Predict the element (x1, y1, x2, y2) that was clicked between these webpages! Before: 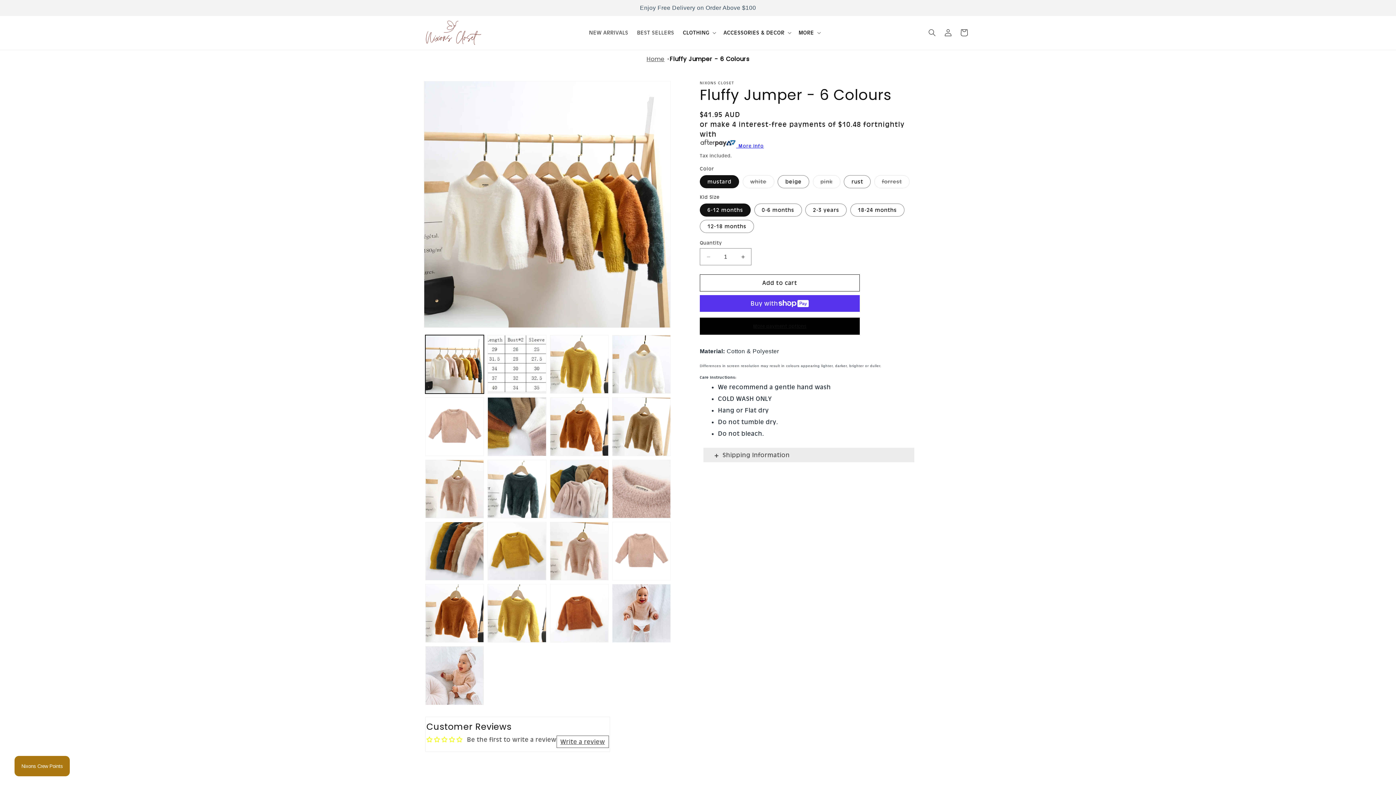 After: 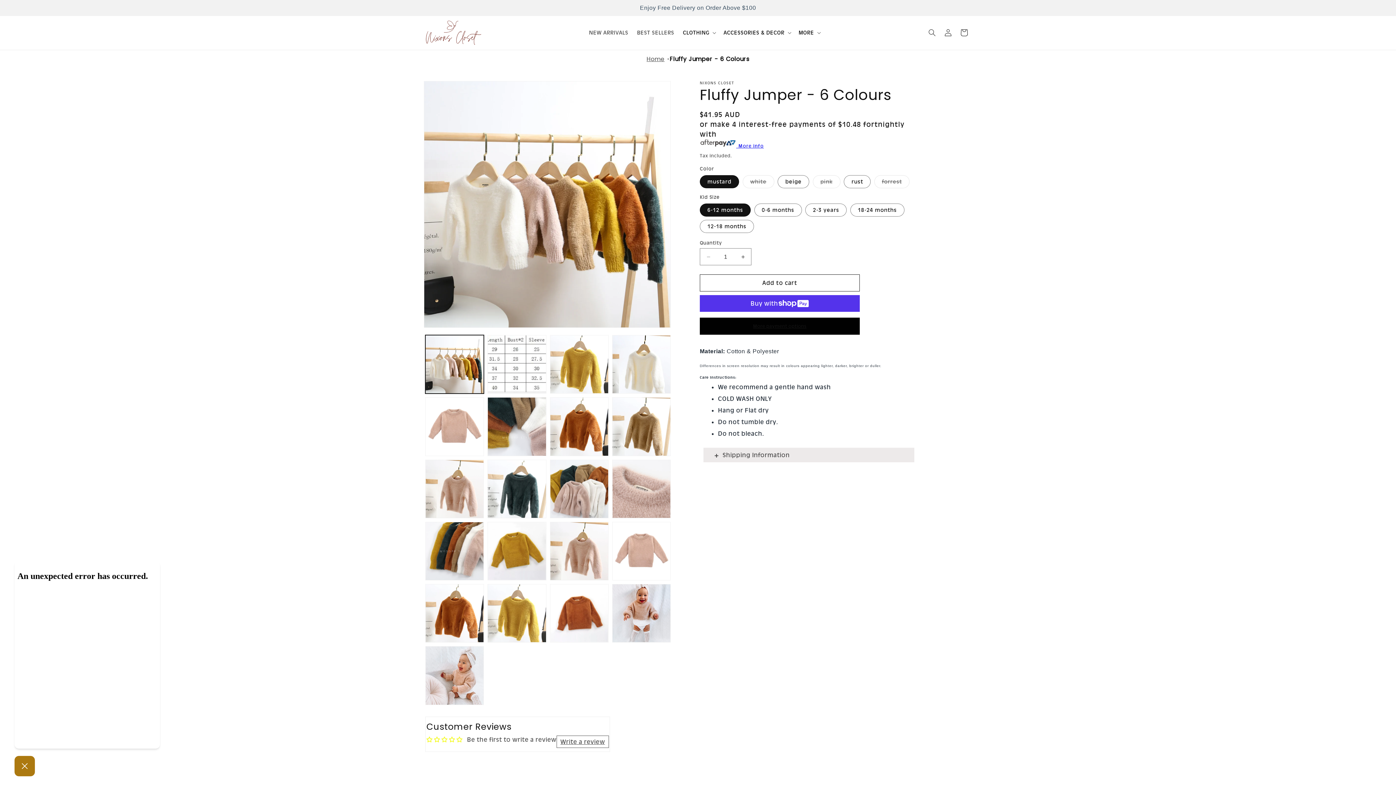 Action: label: Nixons Crew Points bbox: (14, 756, 69, 776)